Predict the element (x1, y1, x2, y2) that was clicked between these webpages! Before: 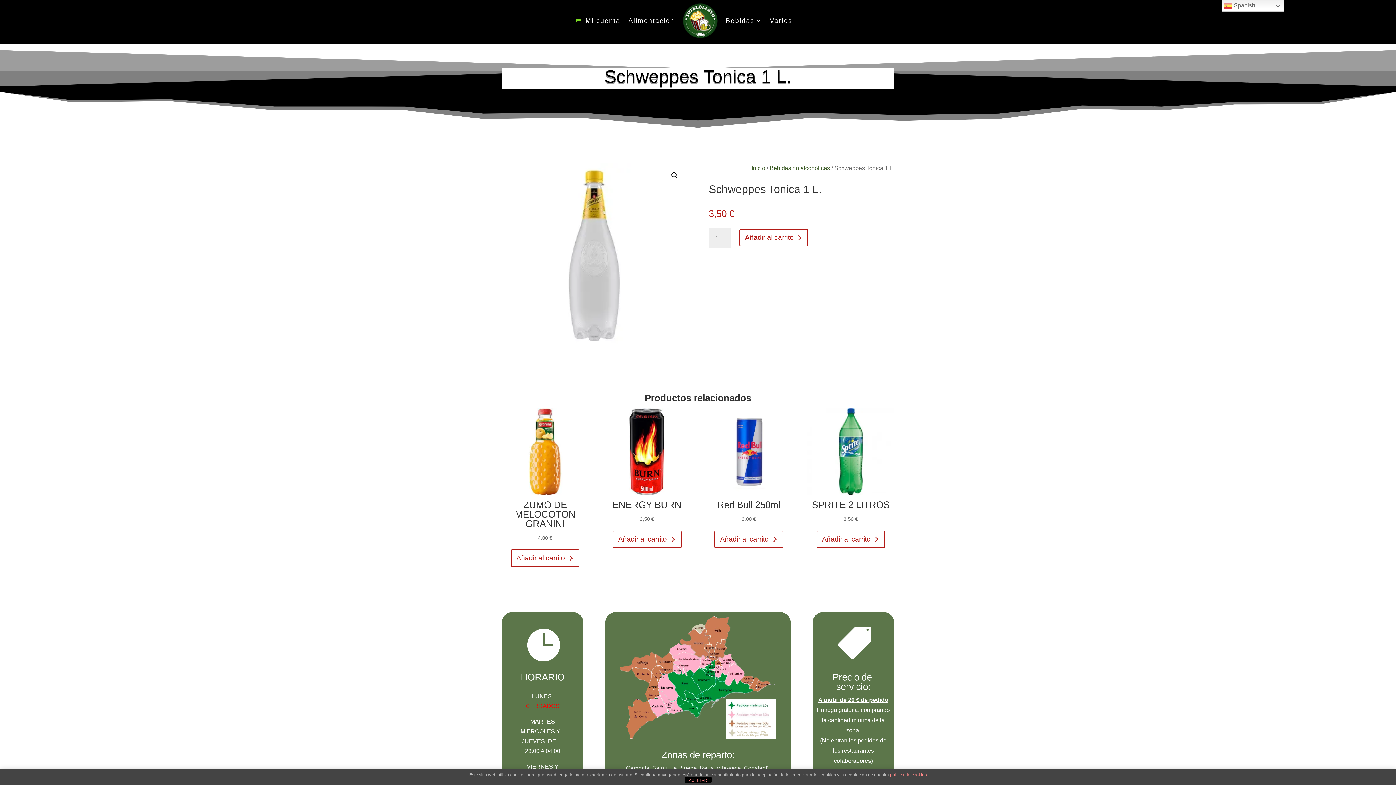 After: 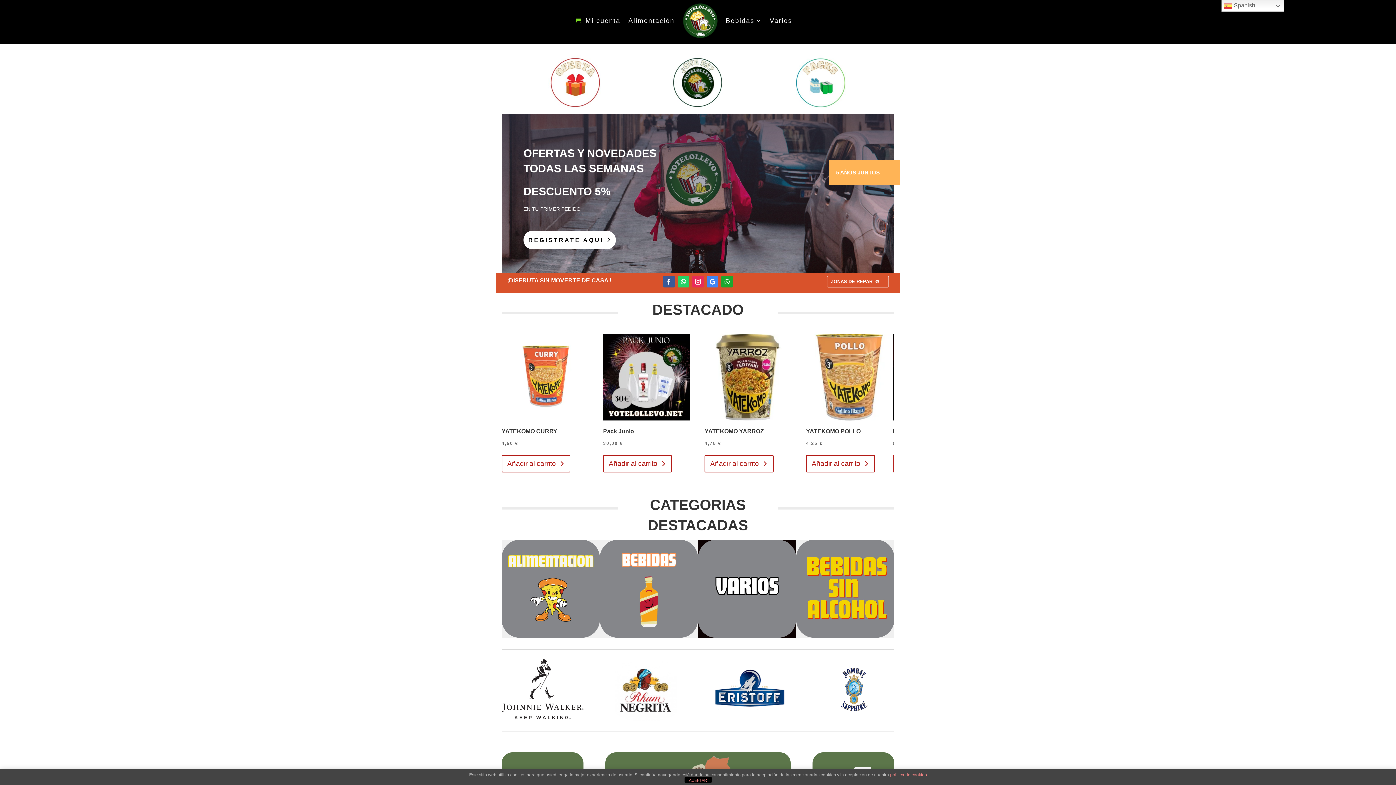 Action: label: Inicio bbox: (751, 165, 765, 171)